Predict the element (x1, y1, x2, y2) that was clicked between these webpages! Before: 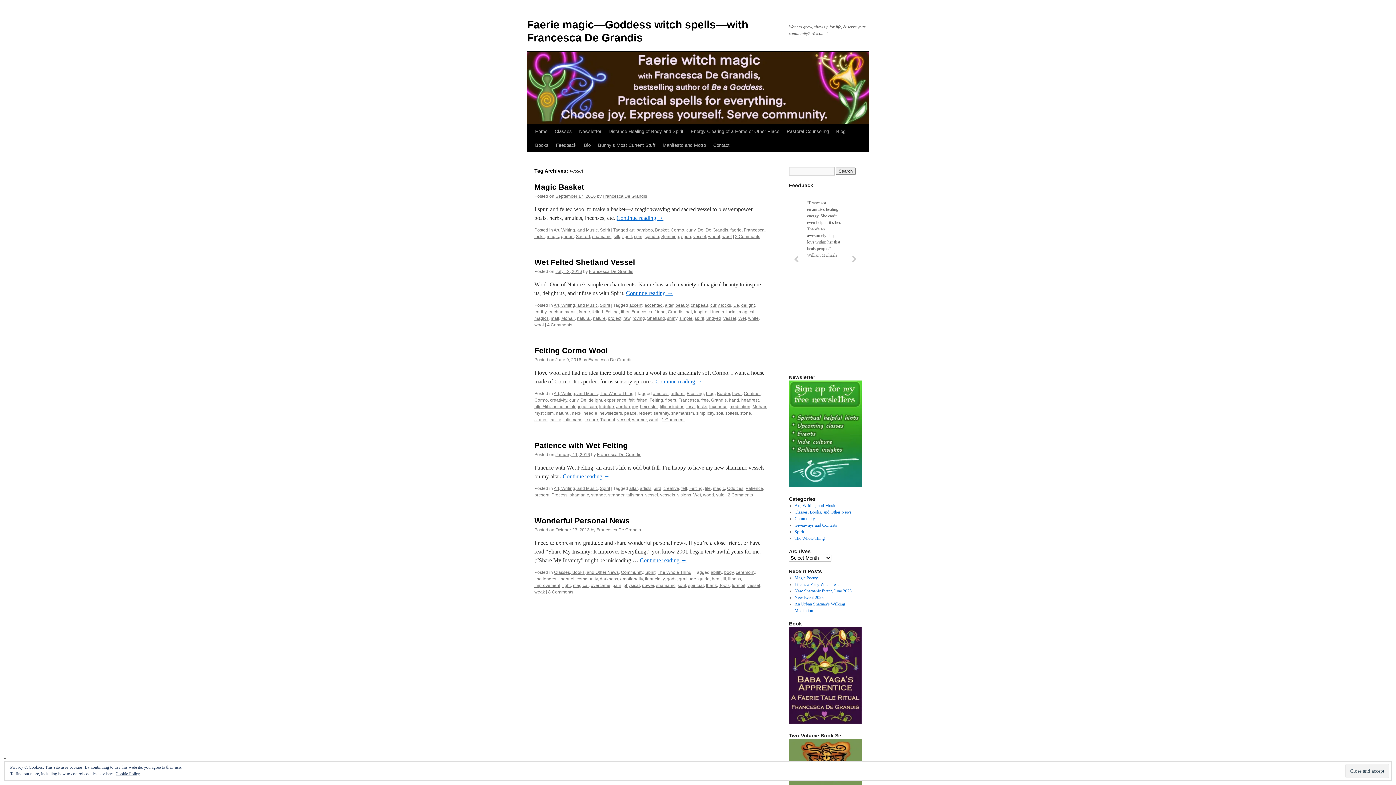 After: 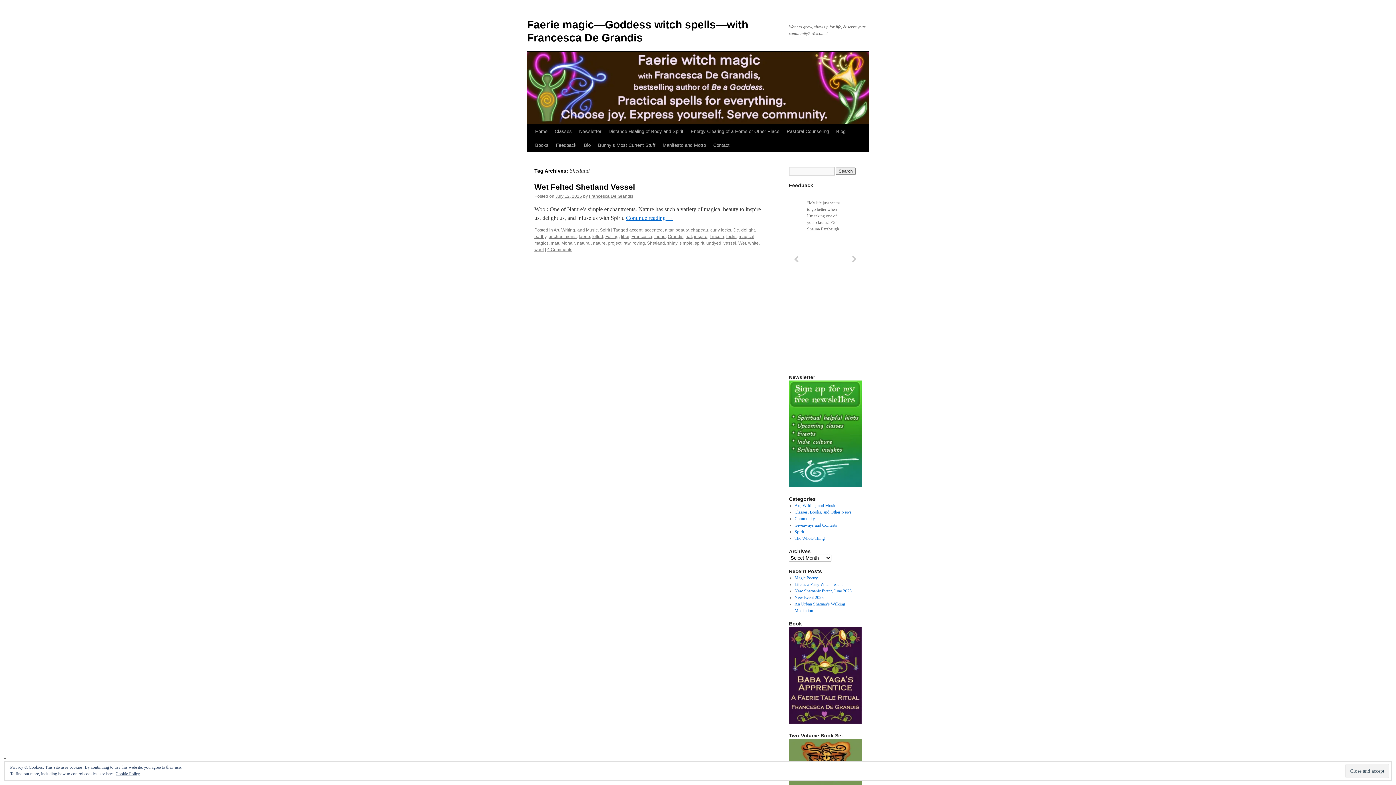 Action: label: Shetland bbox: (647, 316, 665, 321)